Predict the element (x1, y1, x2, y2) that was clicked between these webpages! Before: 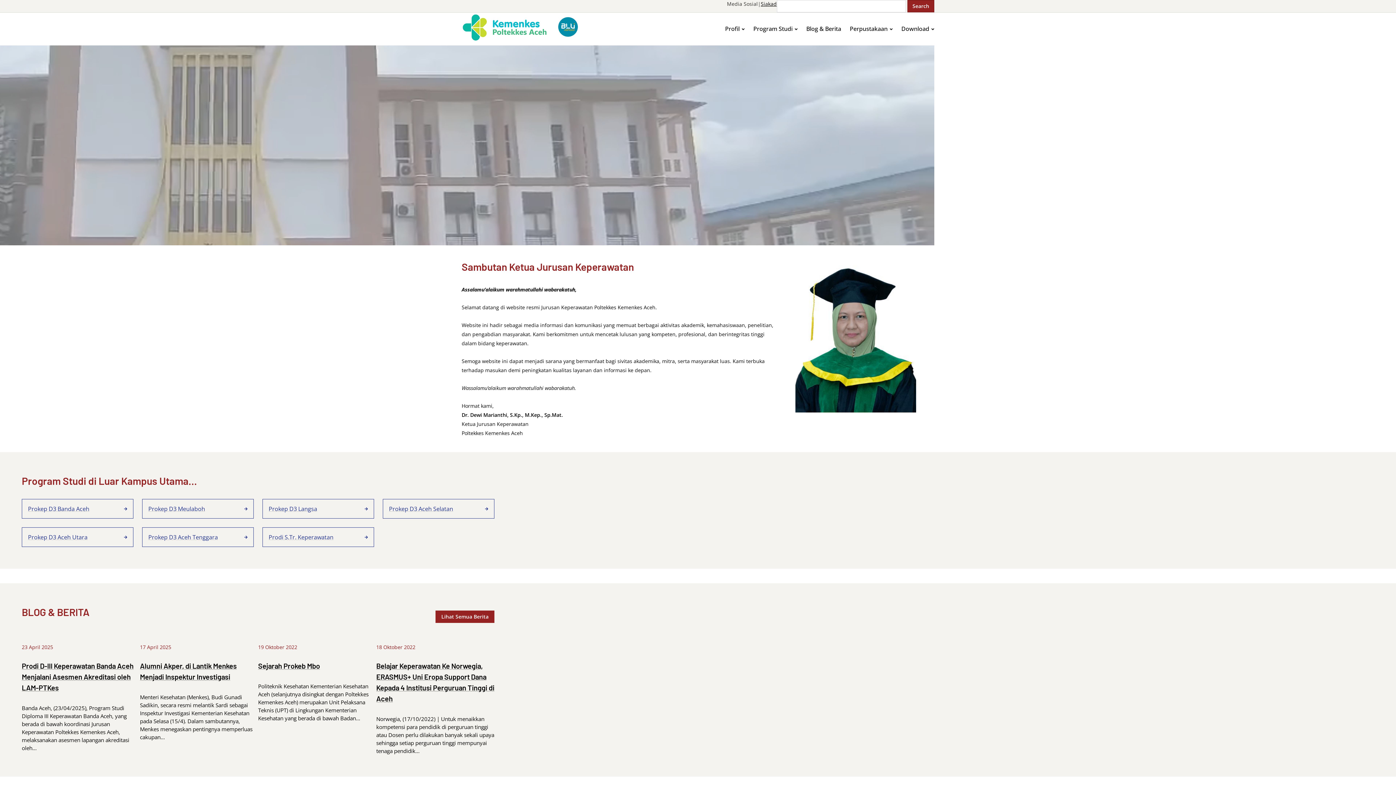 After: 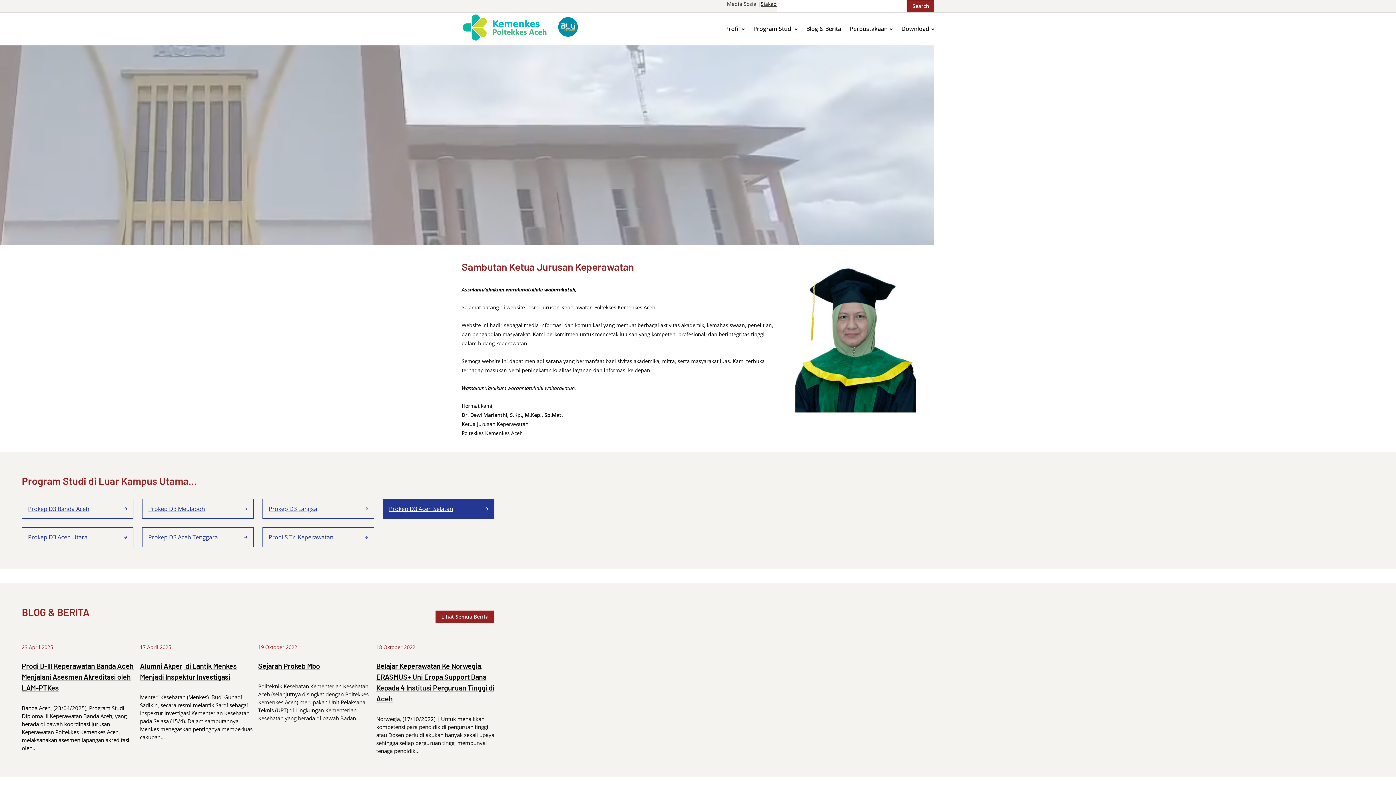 Action: bbox: (389, 504, 453, 514) label: Prokep D3 Aceh Selatan